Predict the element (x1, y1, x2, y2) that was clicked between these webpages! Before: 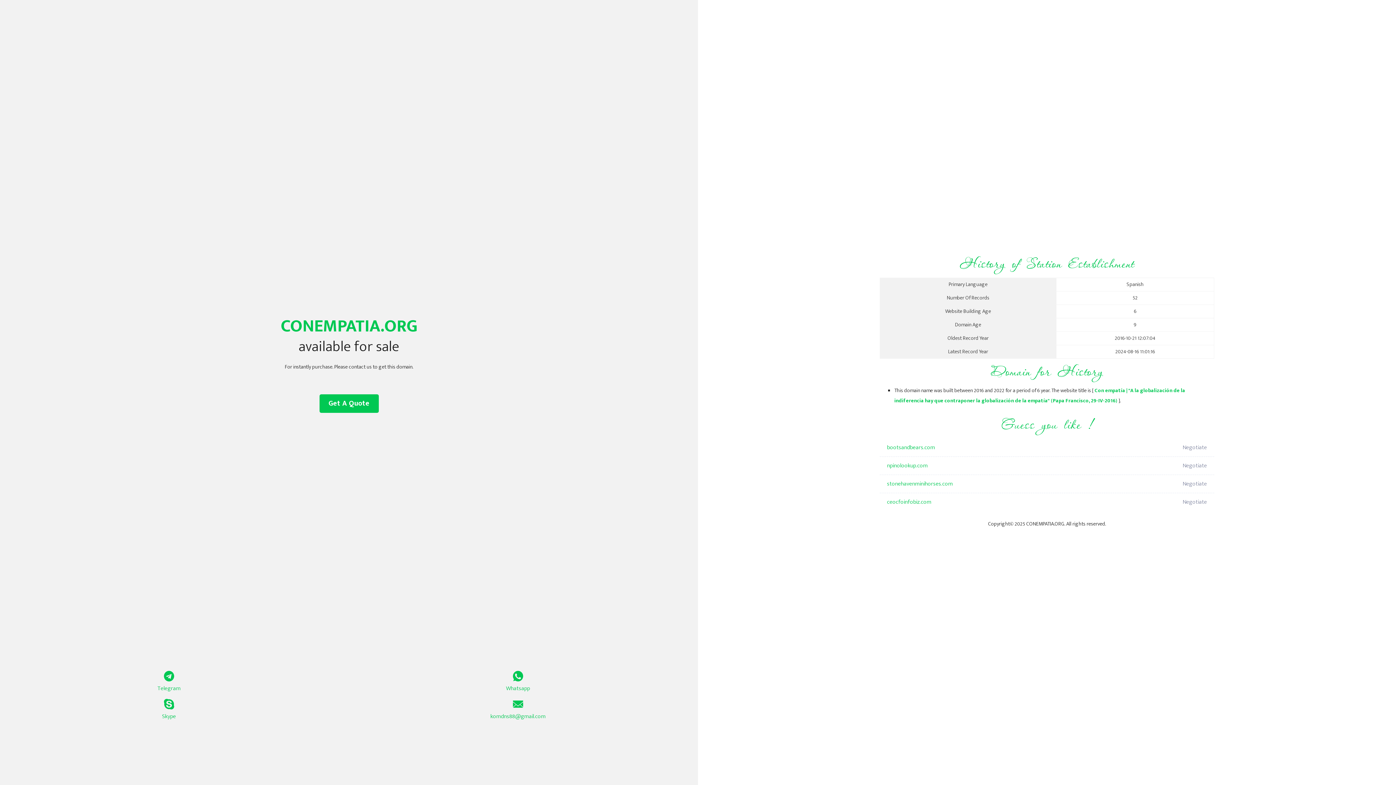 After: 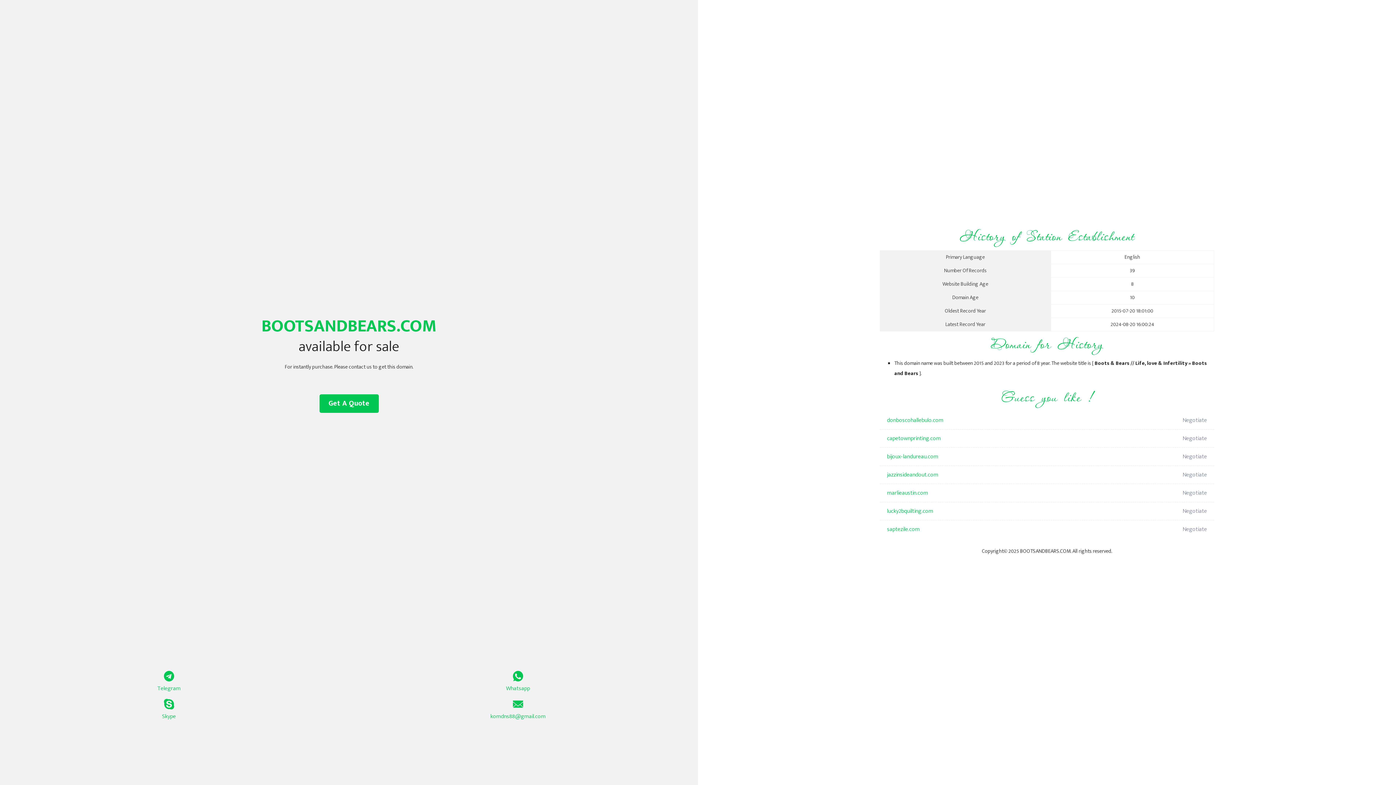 Action: label: bootsandbears.com bbox: (887, 438, 1098, 457)